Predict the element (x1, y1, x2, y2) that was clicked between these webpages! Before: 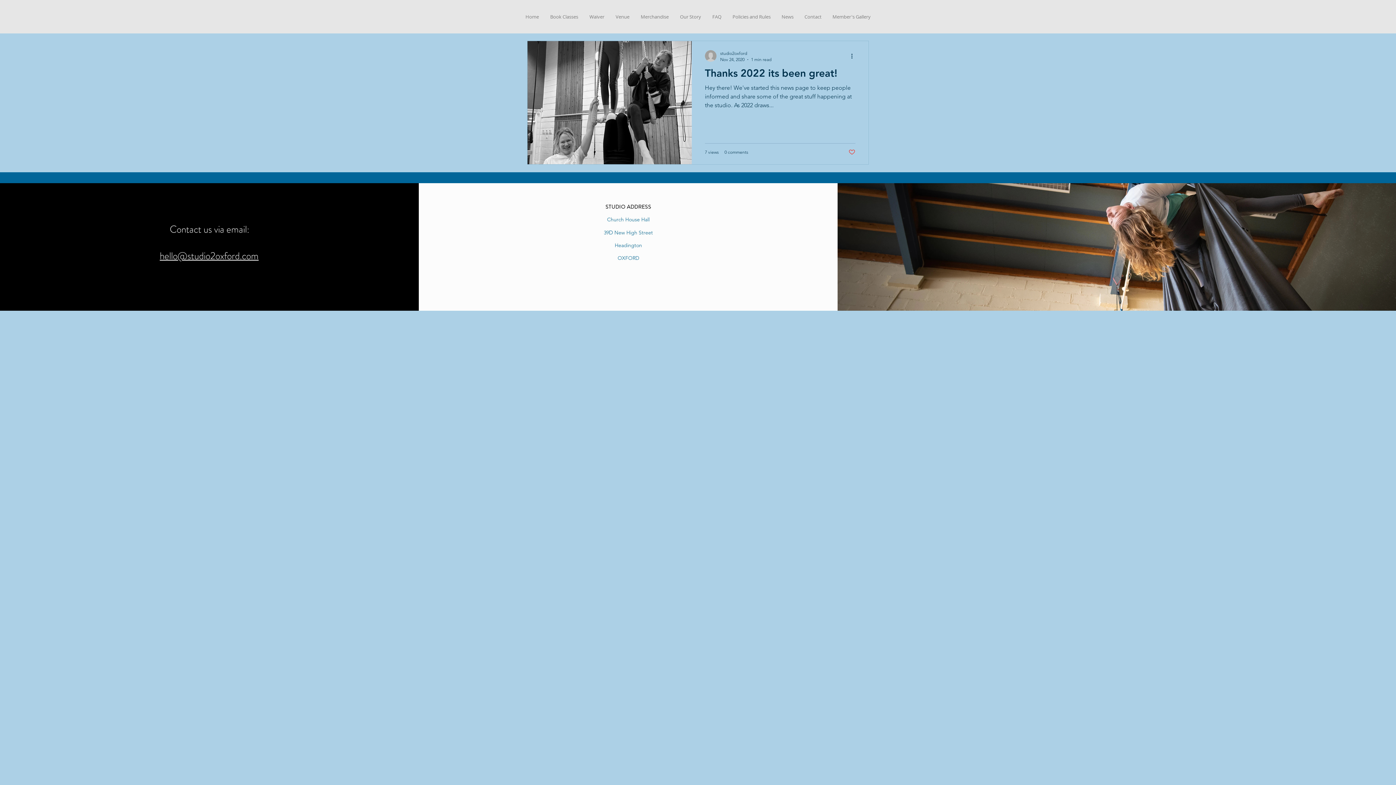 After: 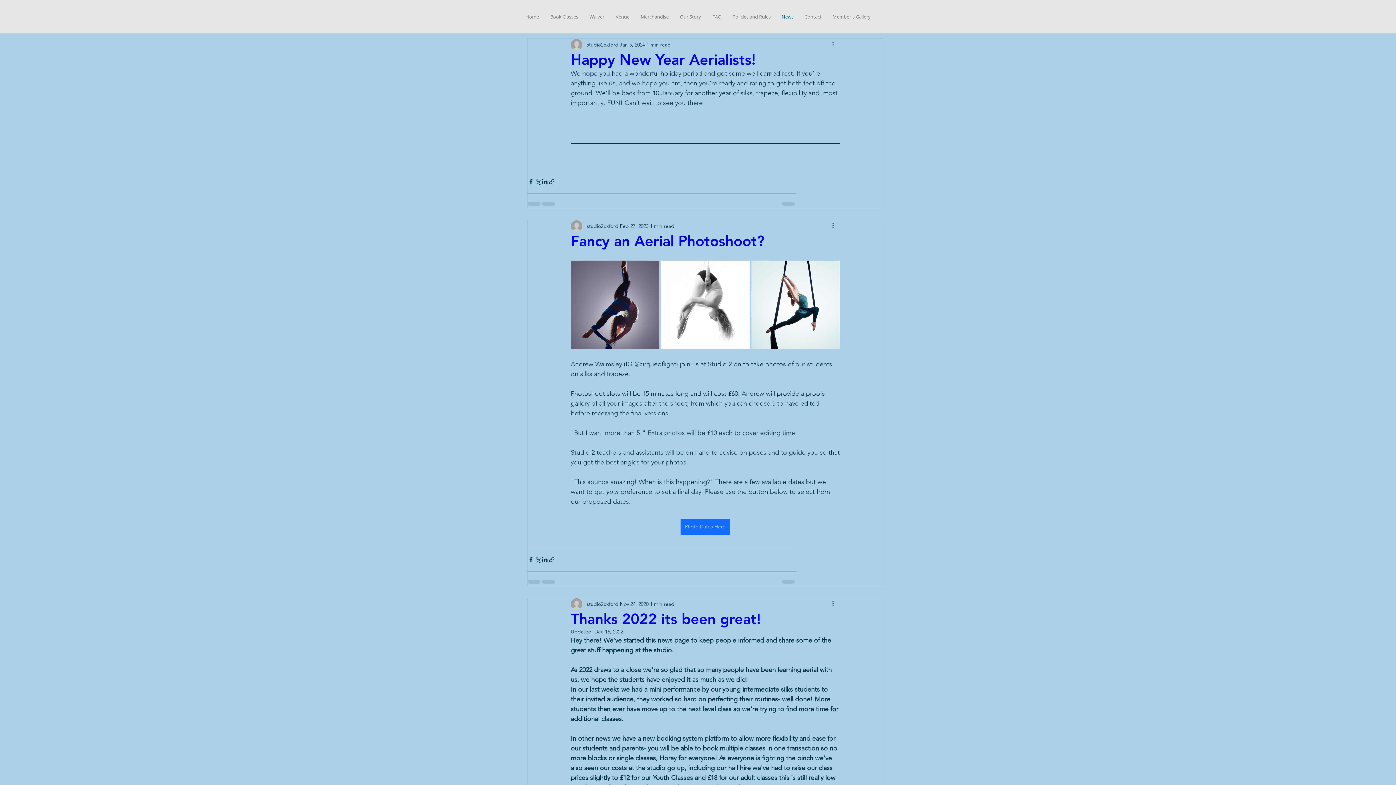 Action: bbox: (776, 9, 799, 24) label: News